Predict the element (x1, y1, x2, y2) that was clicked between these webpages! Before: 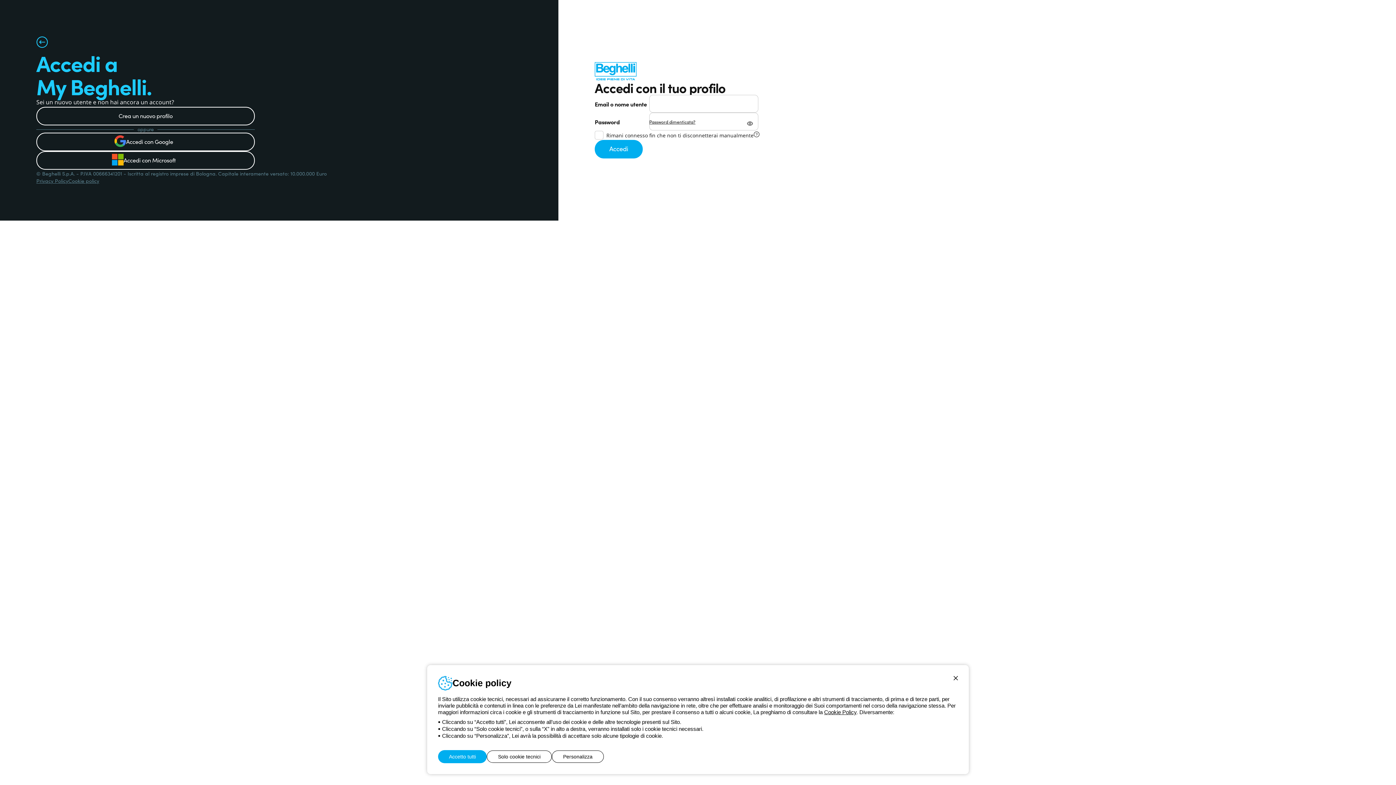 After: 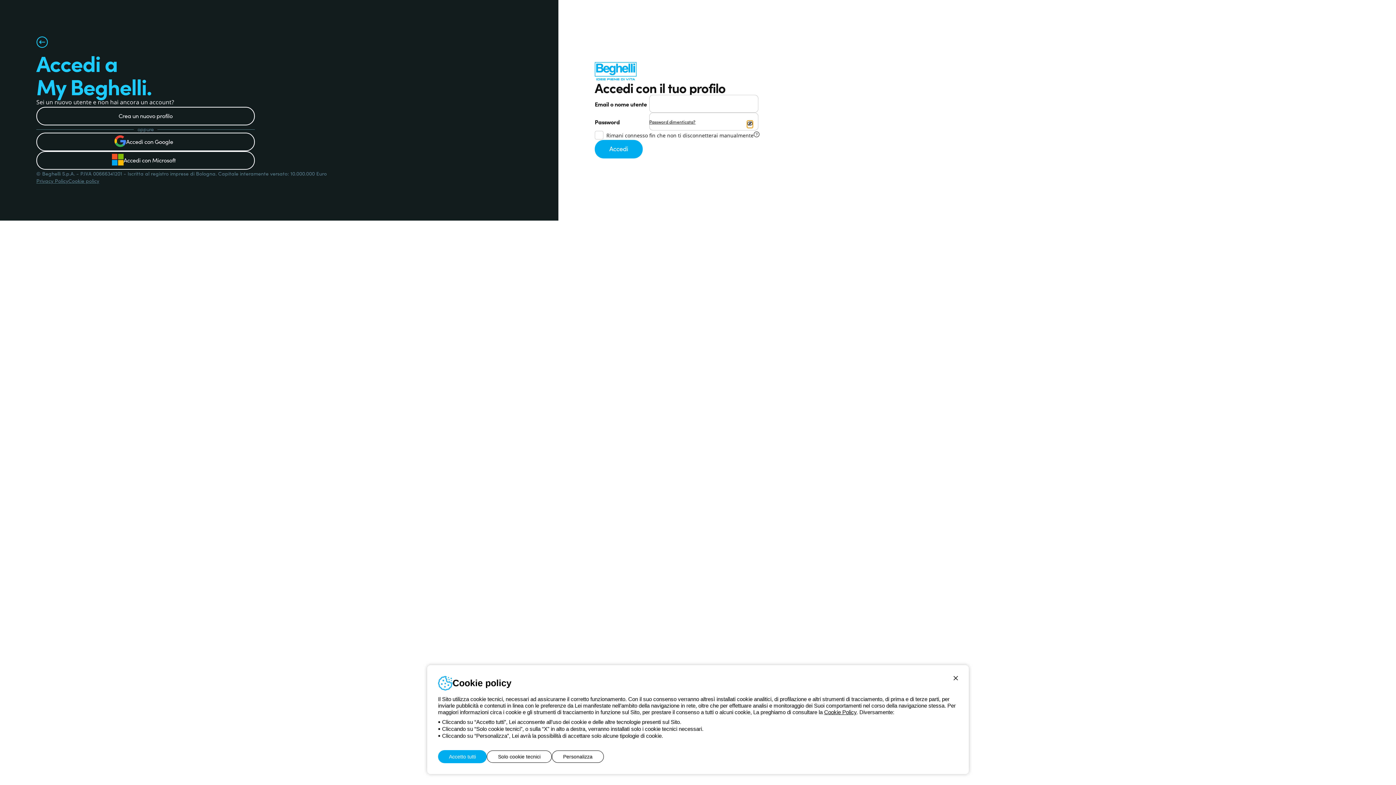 Action: bbox: (747, 120, 753, 127) label: Mostra password